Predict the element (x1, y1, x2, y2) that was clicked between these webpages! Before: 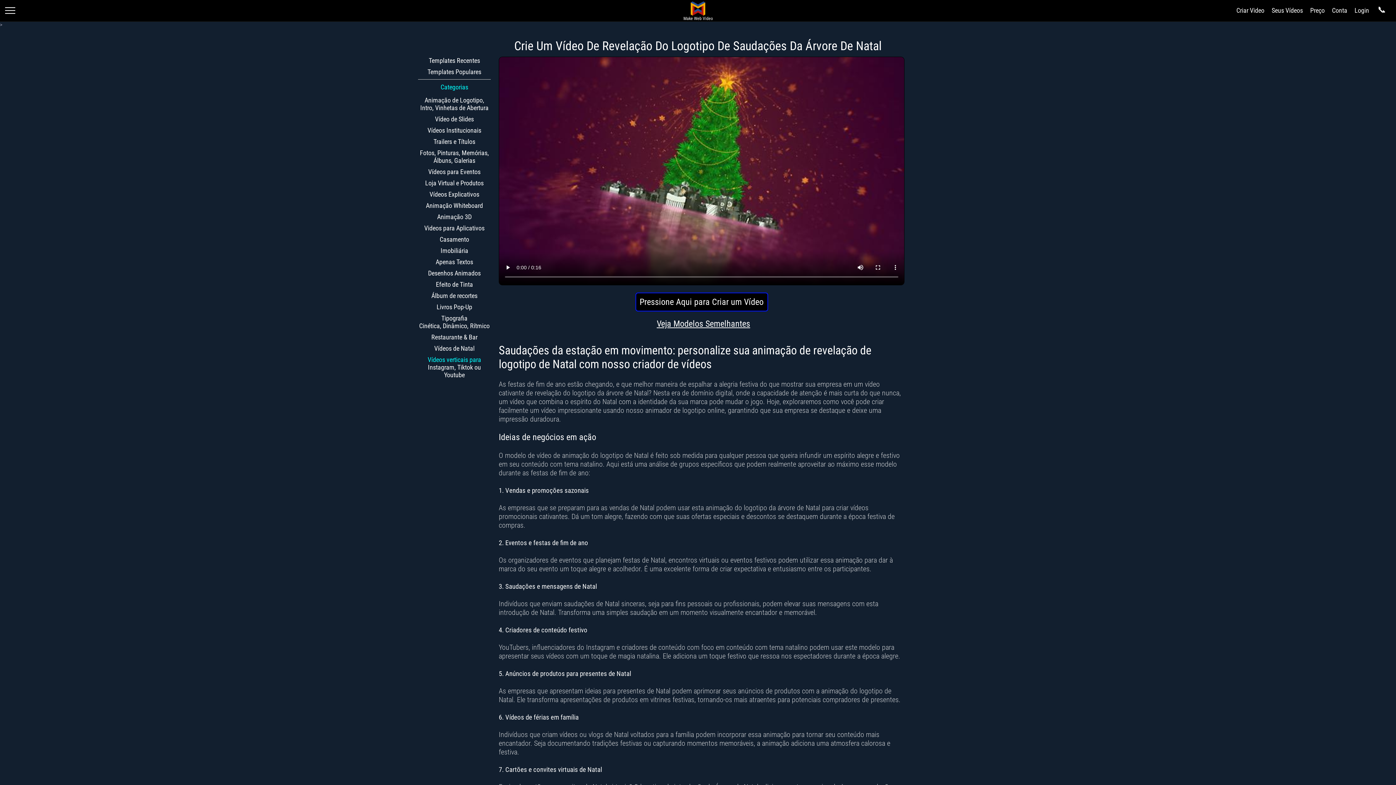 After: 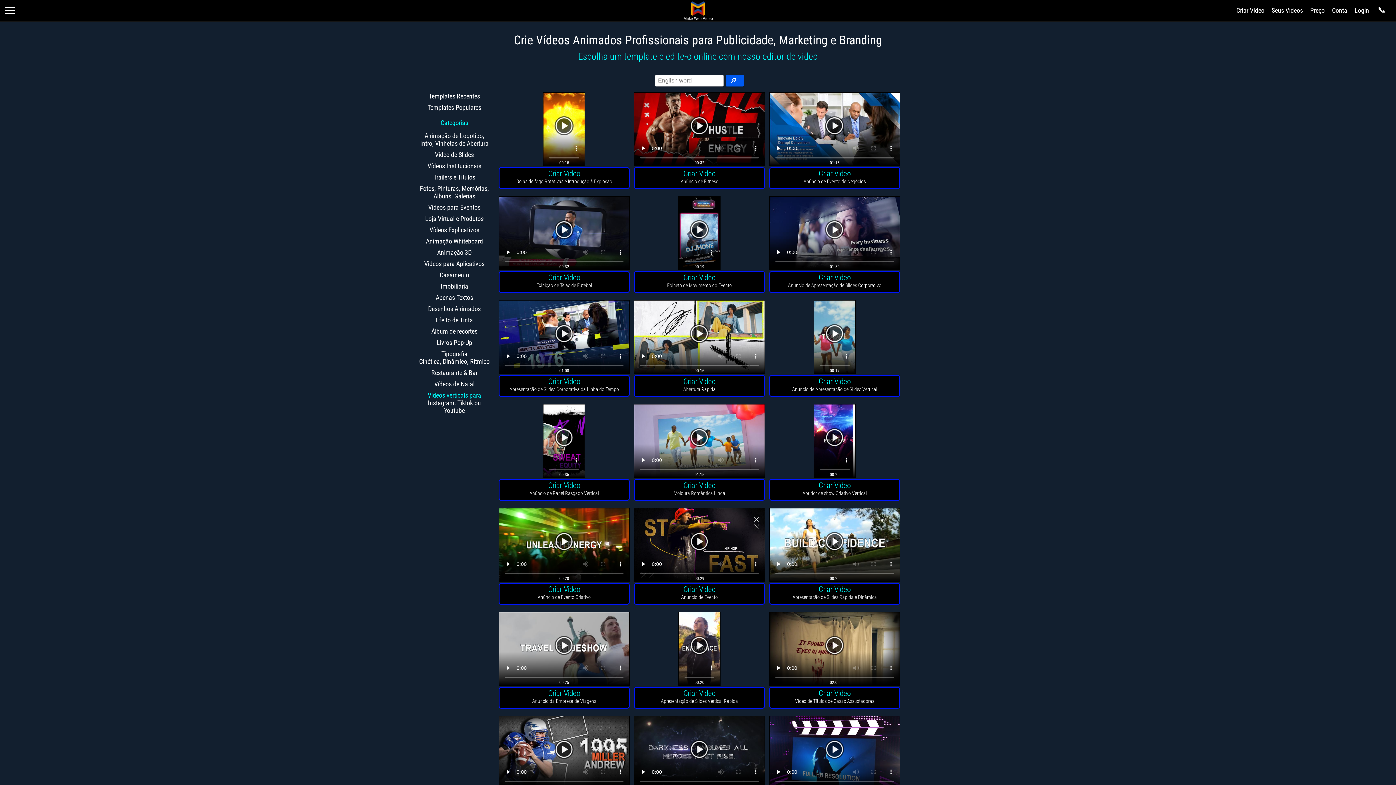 Action: bbox: (428, 56, 480, 64) label: Templates Recentes